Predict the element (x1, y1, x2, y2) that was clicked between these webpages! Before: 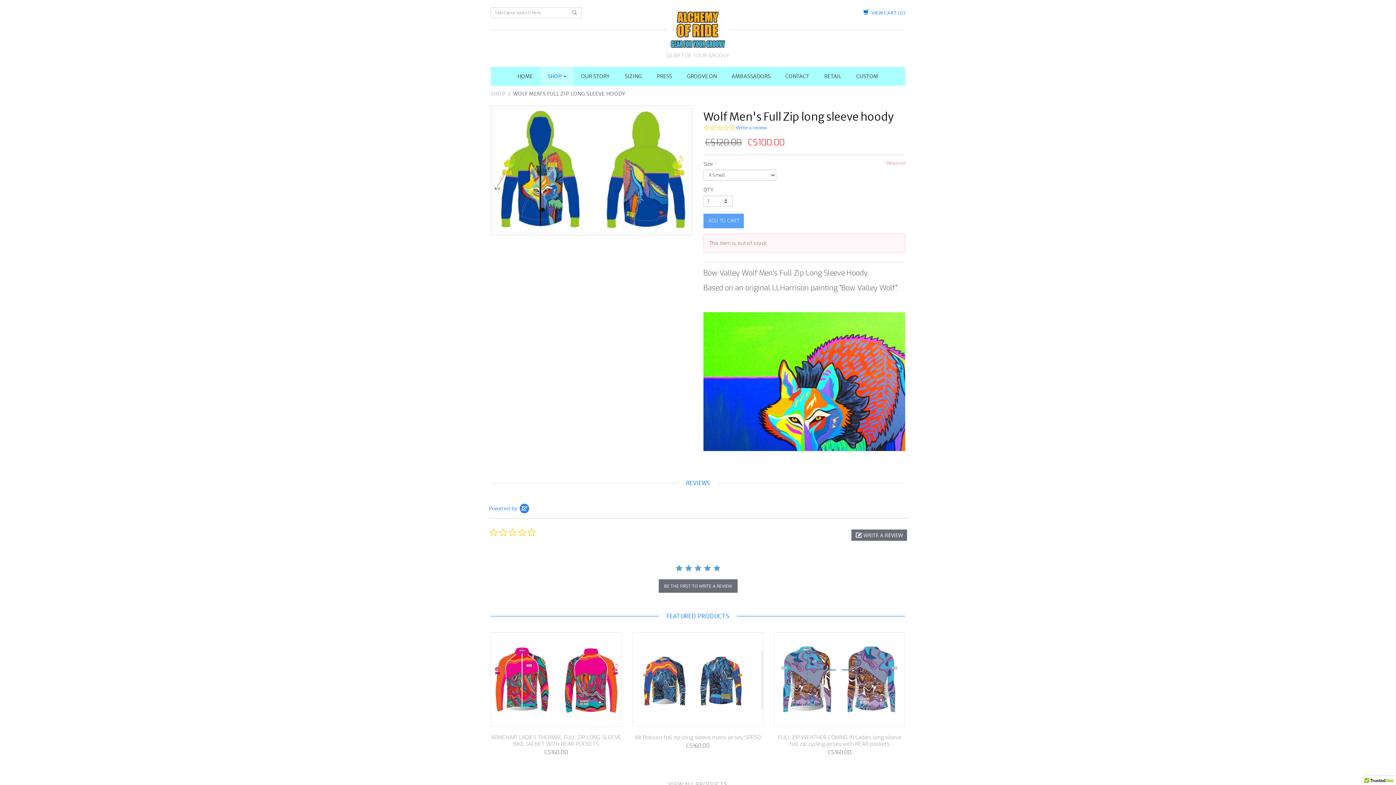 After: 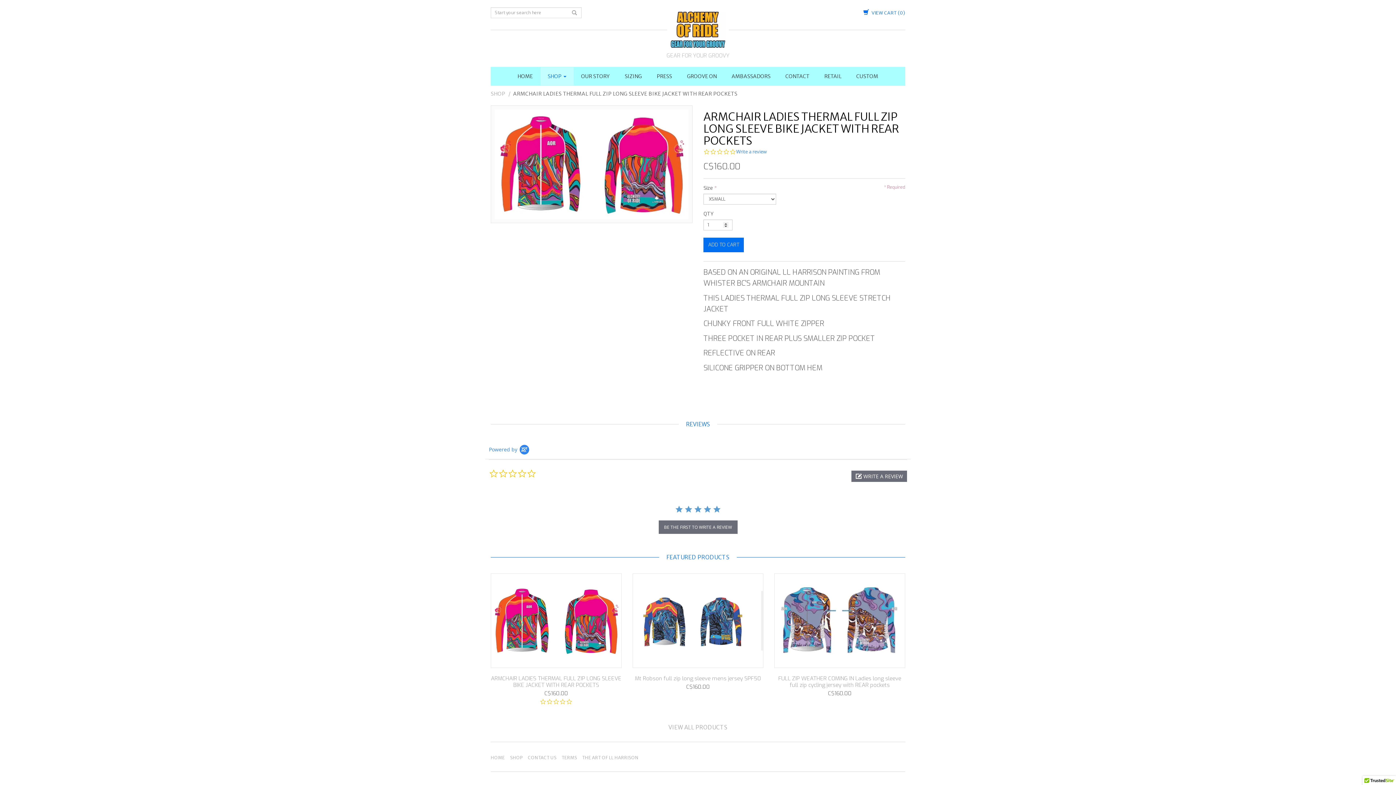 Action: bbox: (491, 633, 621, 727)